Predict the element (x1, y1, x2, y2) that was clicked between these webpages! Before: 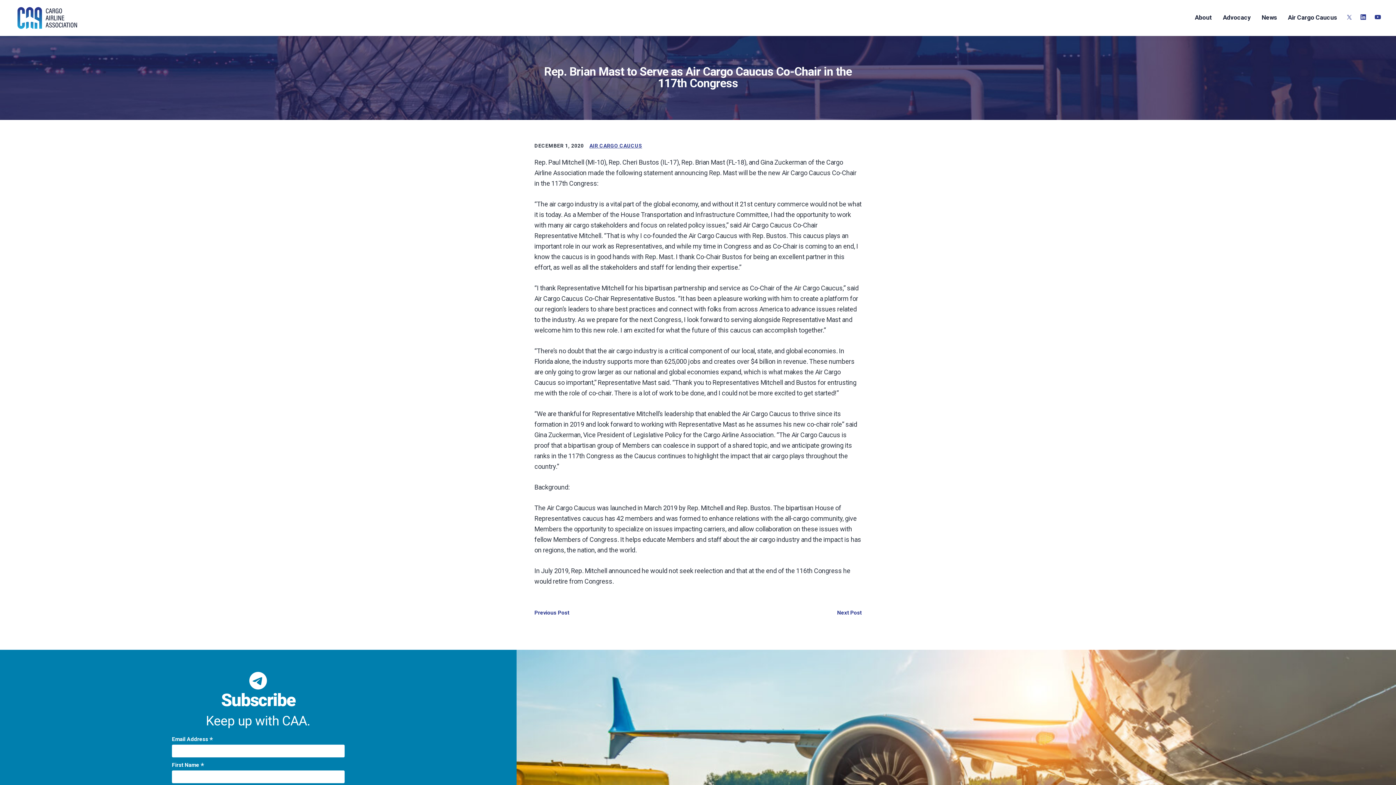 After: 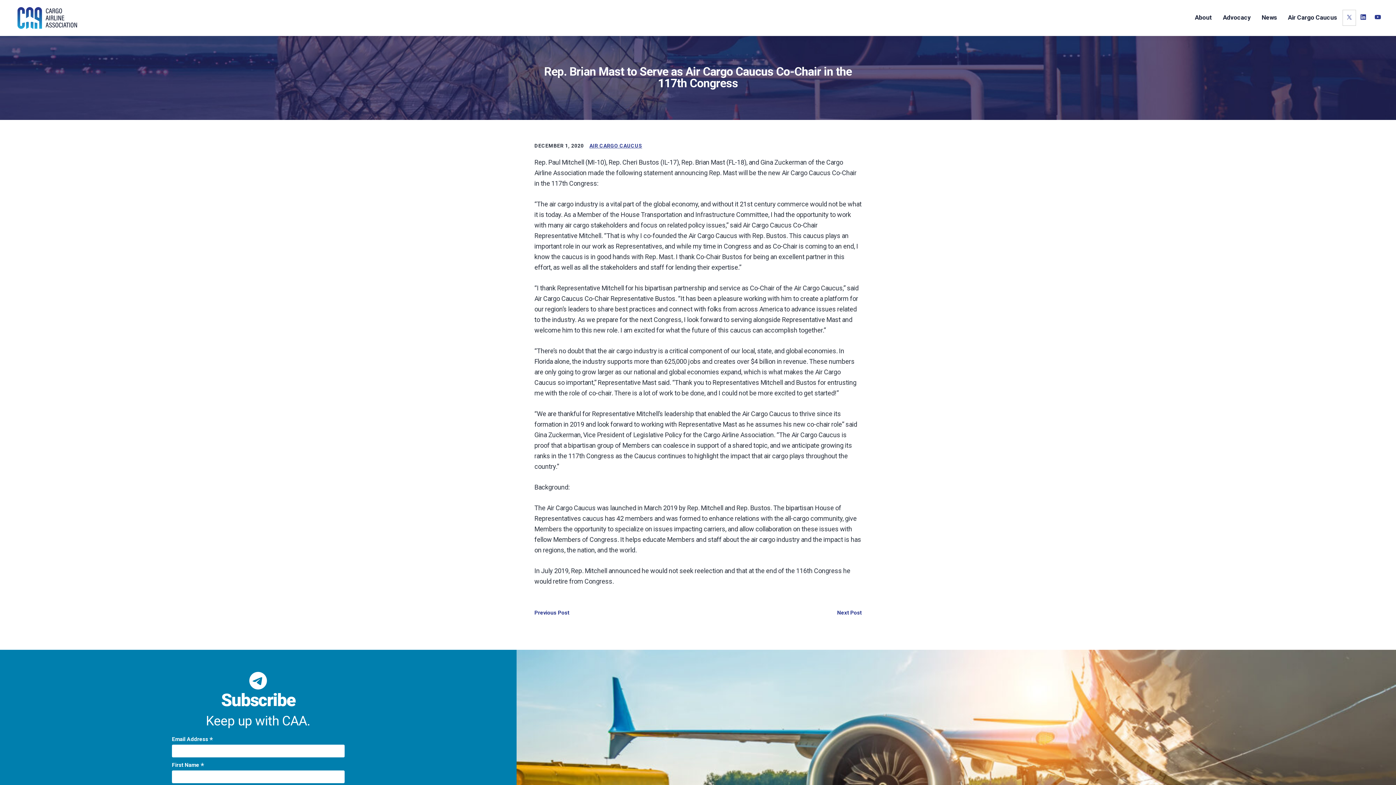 Action: bbox: (1342, 9, 1356, 25)